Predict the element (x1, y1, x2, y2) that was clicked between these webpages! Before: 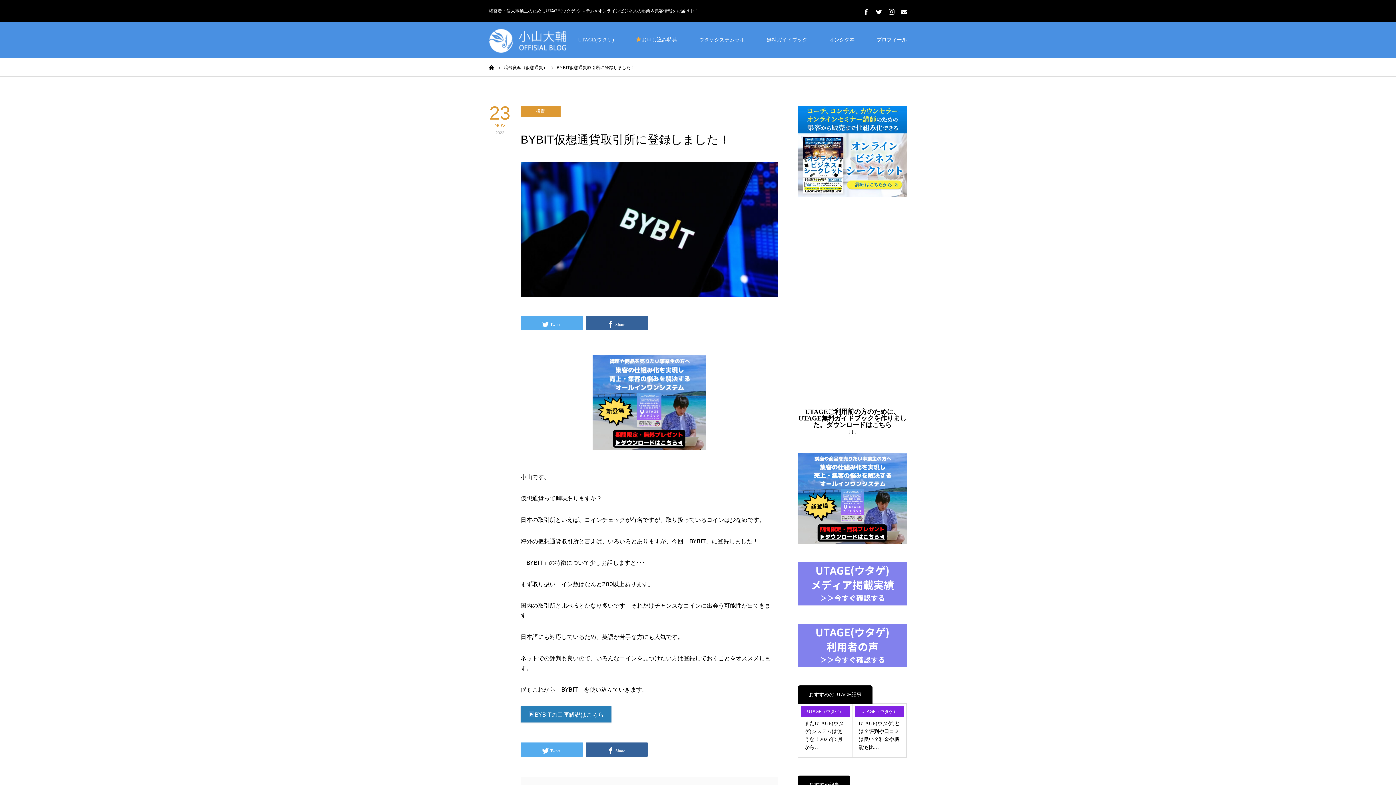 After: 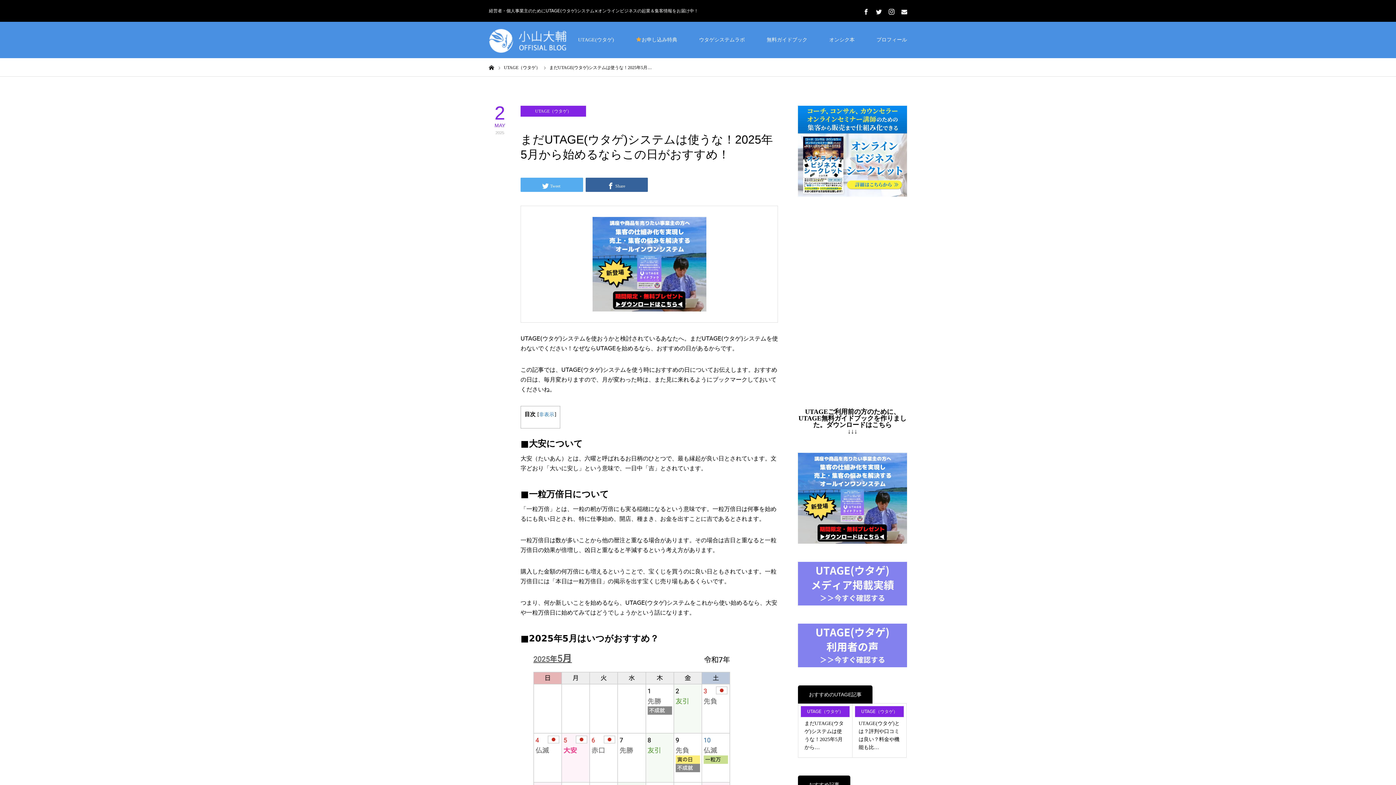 Action: bbox: (801, 720, 849, 752) label: まだUTAGE(ウタゲ)システムは使うな！2025年5月から…